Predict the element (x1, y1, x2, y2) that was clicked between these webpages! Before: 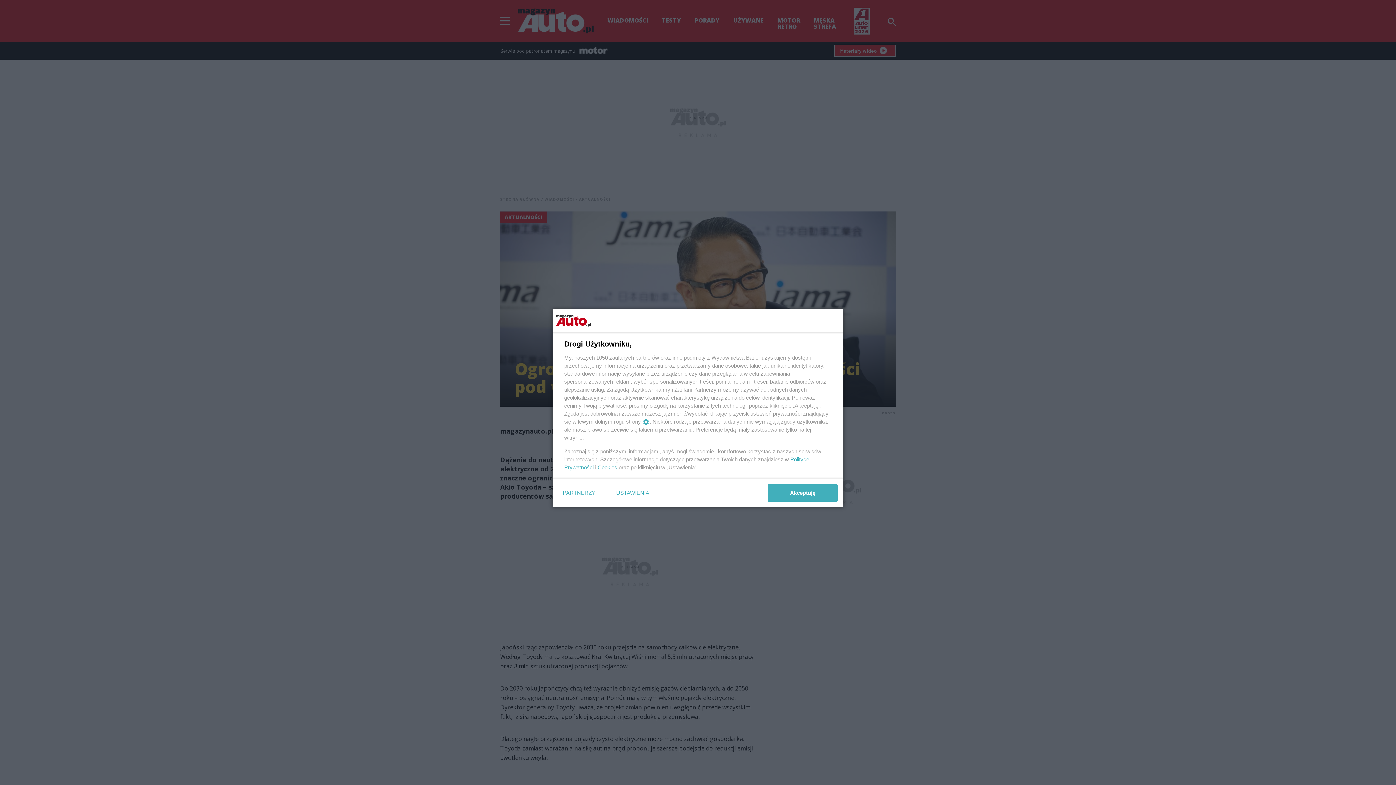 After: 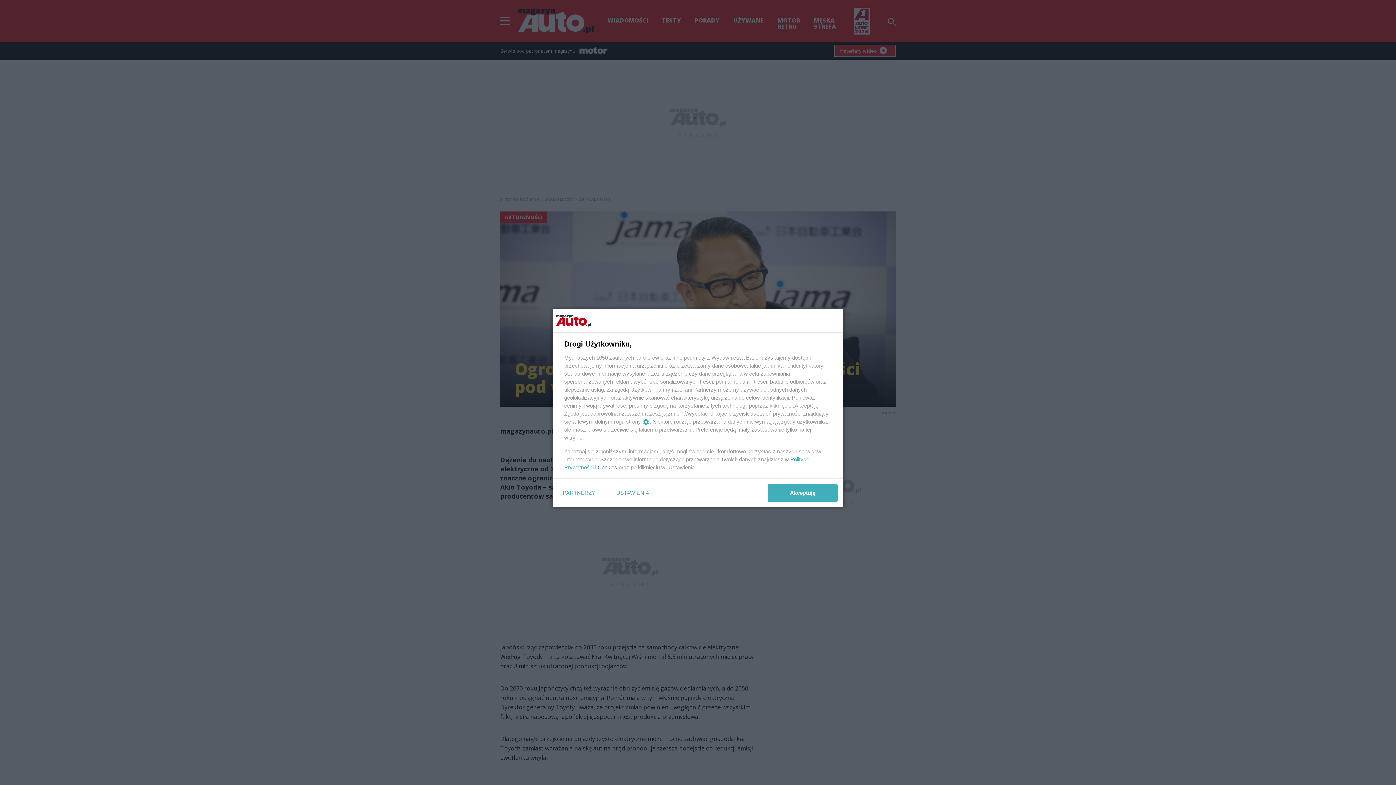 Action: bbox: (597, 464, 617, 470) label: Cookies